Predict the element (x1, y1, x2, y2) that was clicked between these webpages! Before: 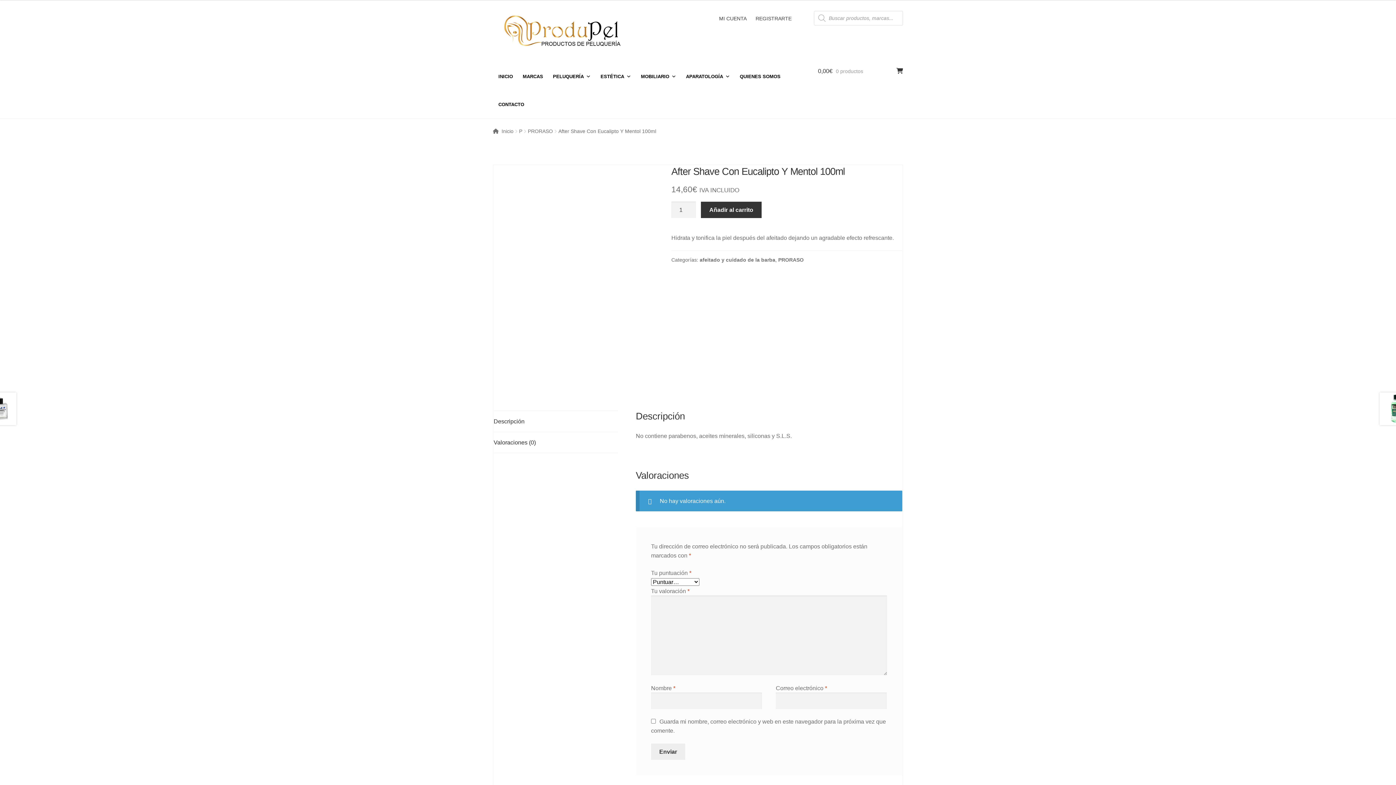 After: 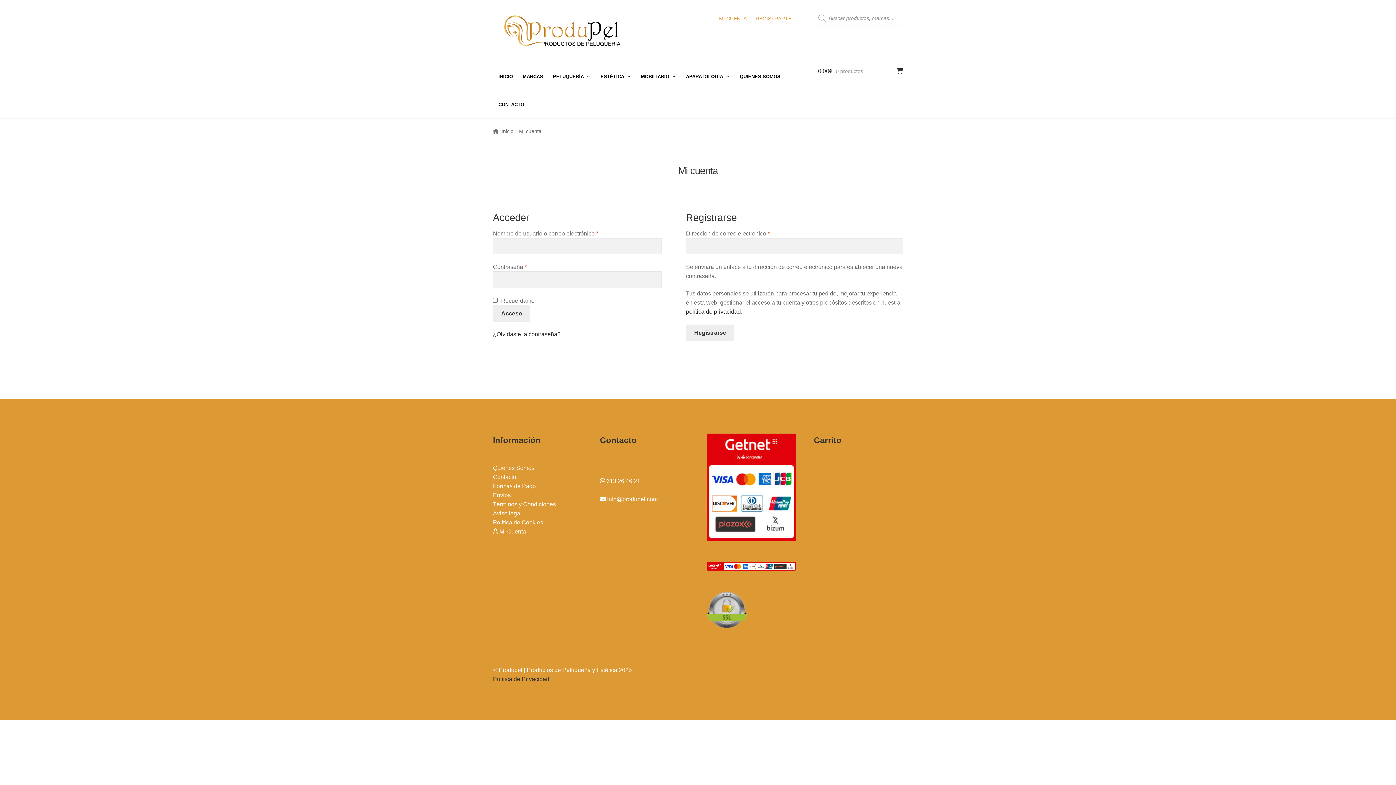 Action: bbox: (751, 10, 796, 26) label: REGISTRARTE